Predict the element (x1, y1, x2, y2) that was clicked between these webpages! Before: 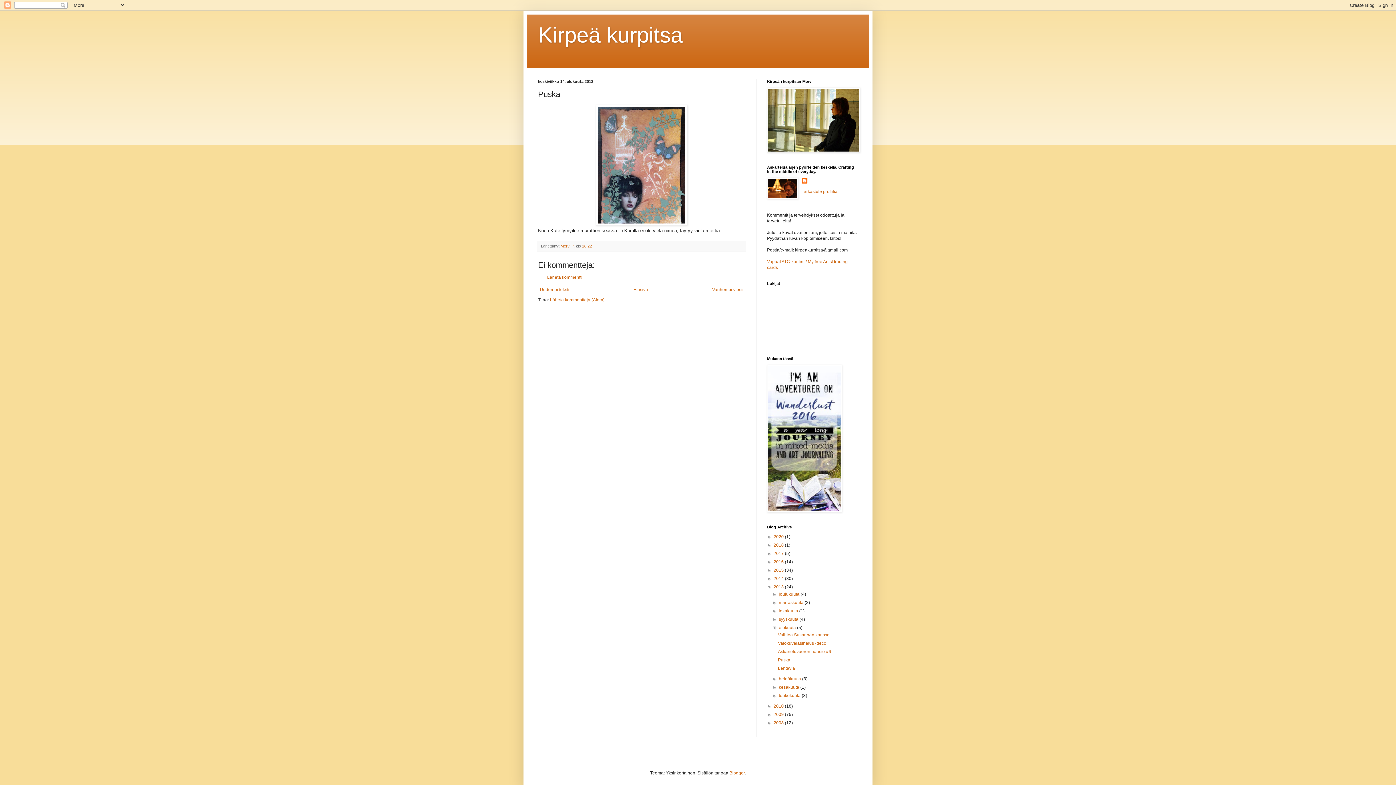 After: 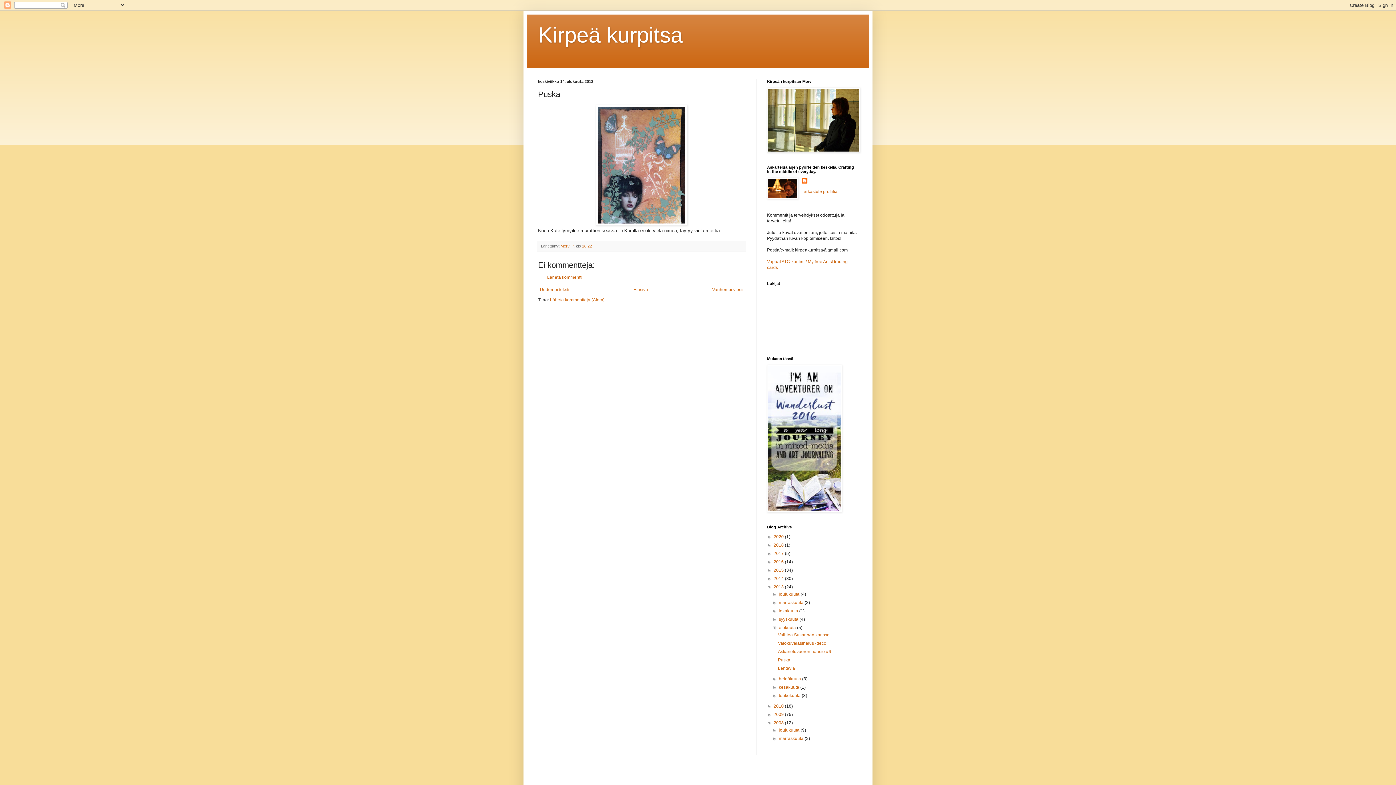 Action: bbox: (767, 720, 773, 725) label: ►  